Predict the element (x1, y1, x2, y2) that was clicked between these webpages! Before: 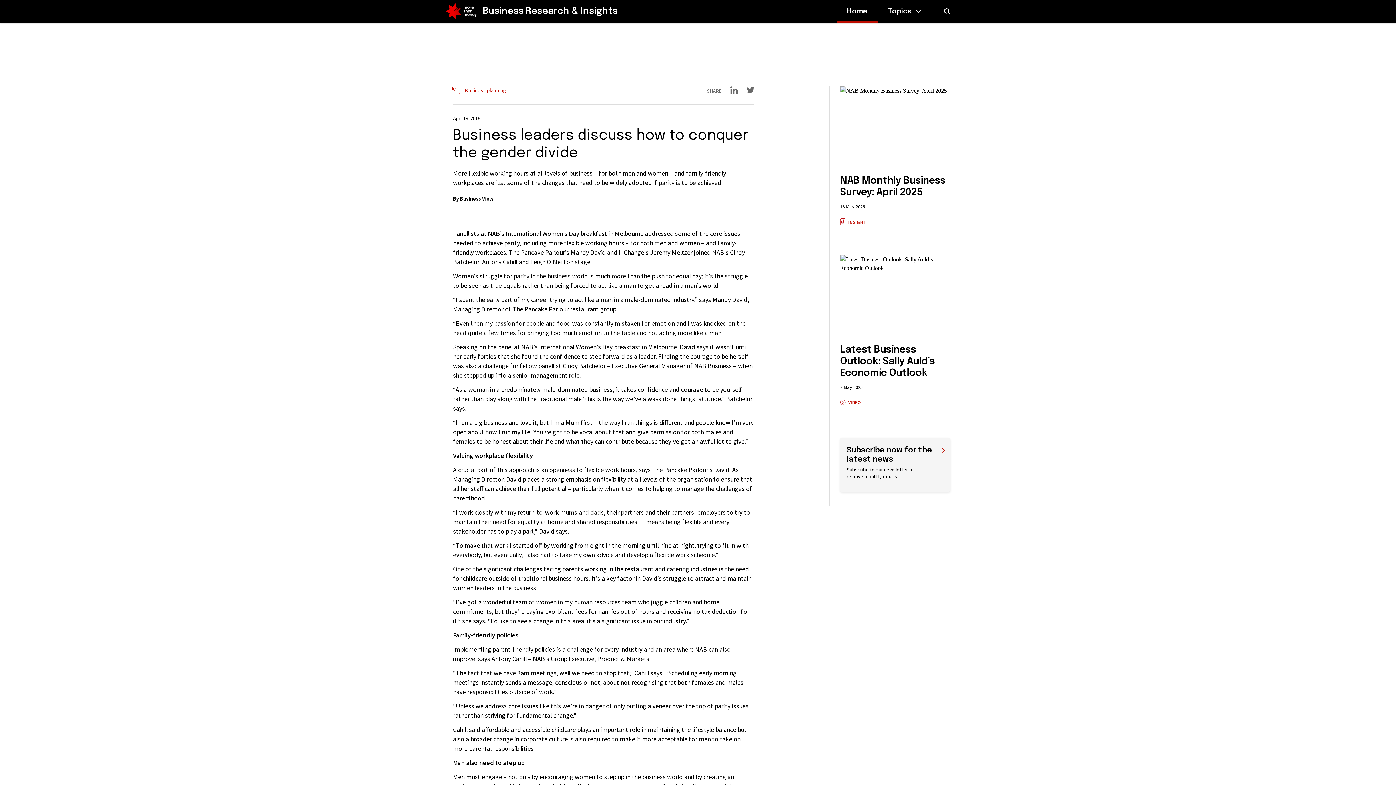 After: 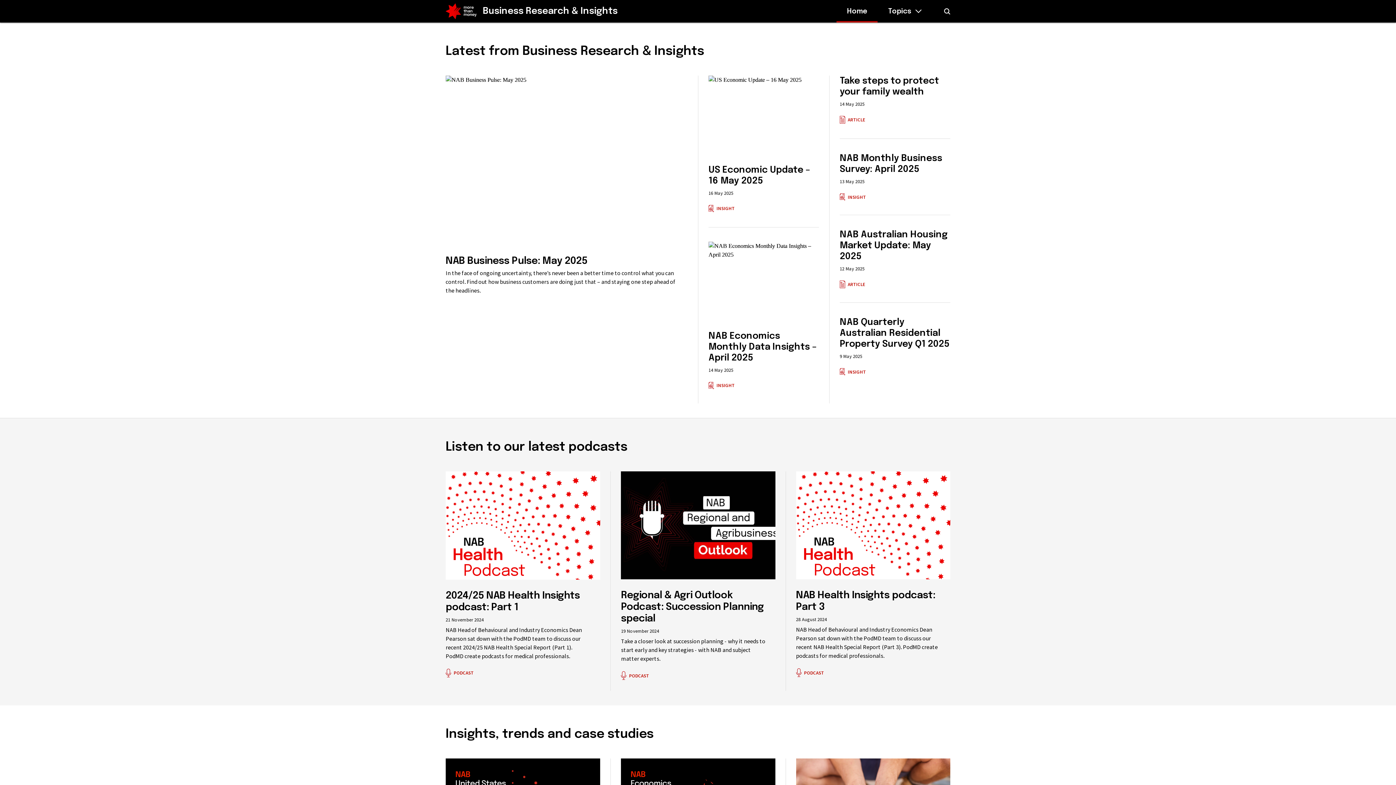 Action: bbox: (482, 6, 617, 16) label: Business Research & Insights